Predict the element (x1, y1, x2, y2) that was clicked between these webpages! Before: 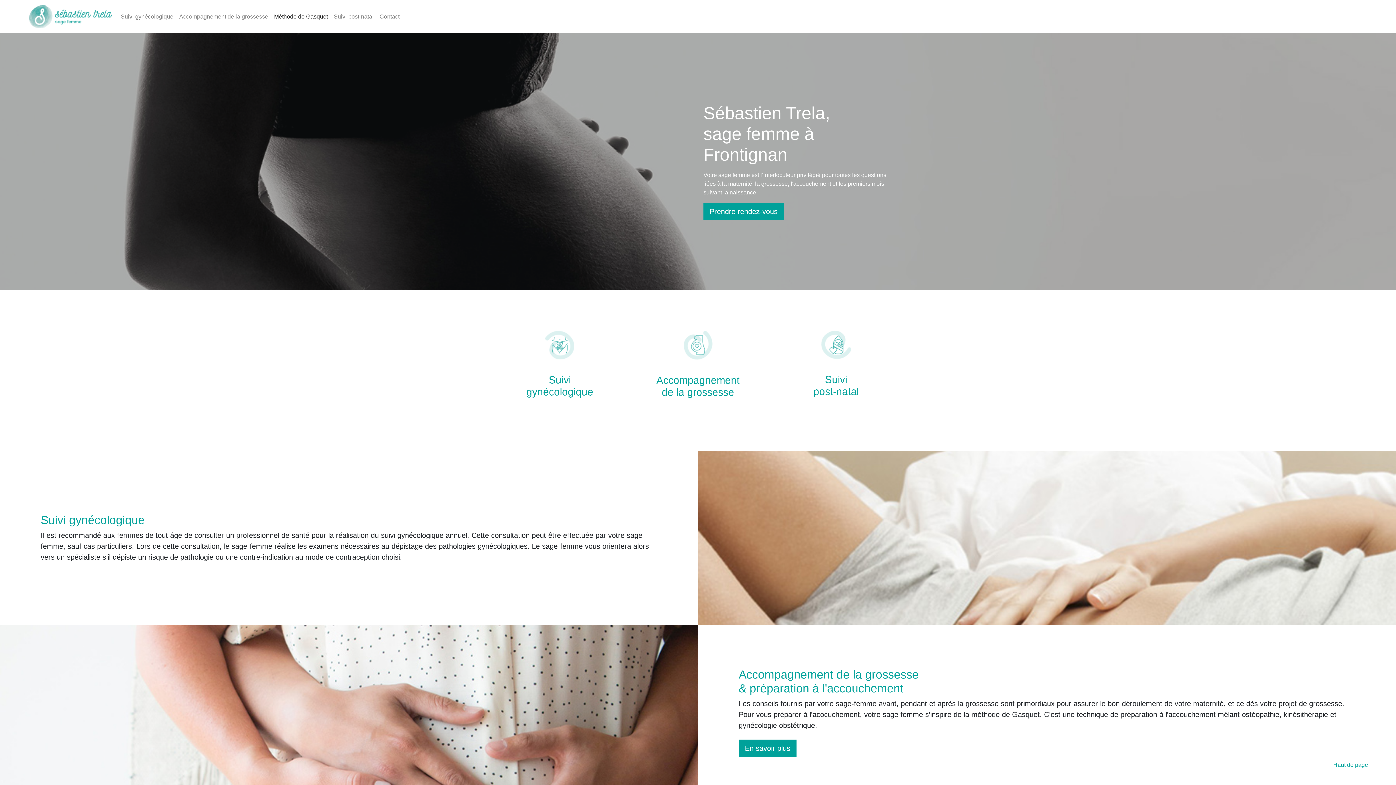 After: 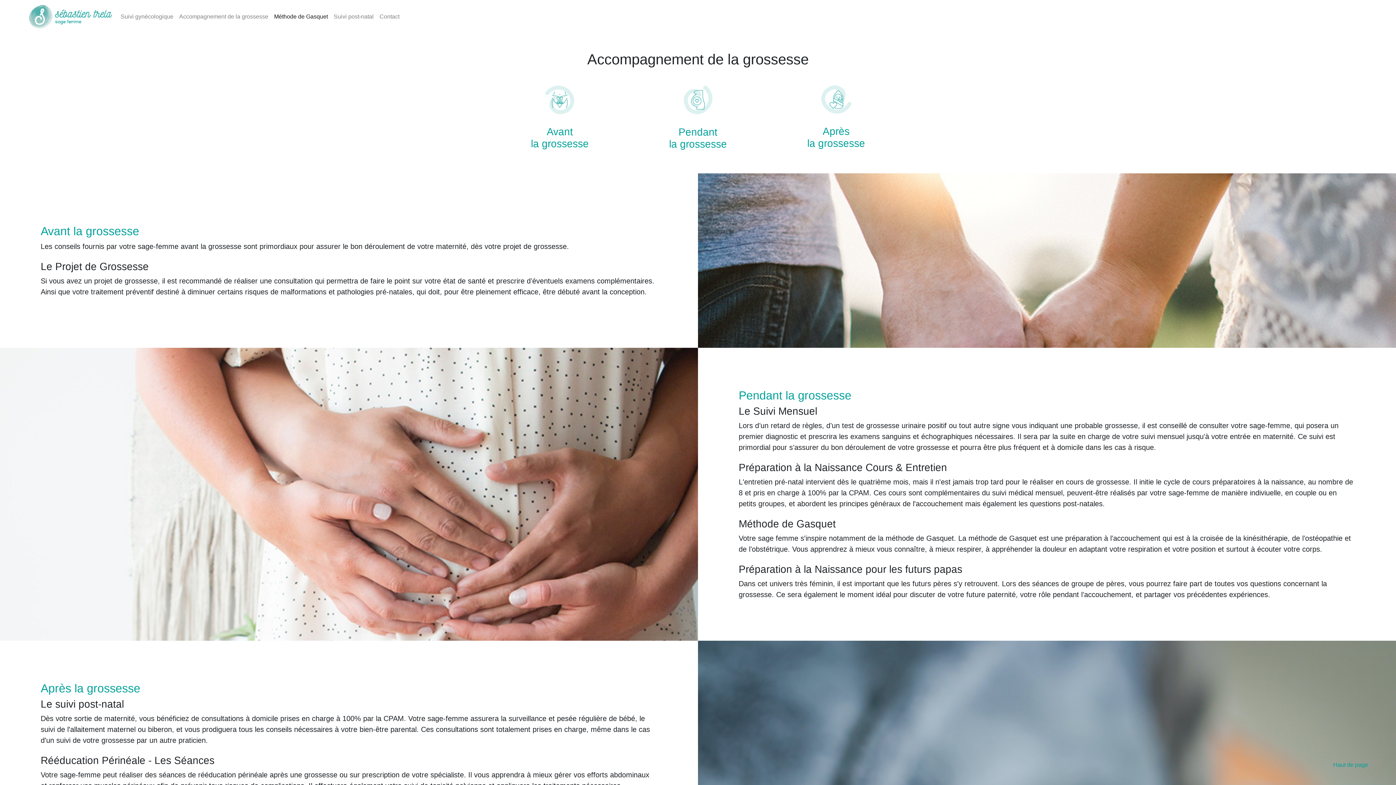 Action: bbox: (738, 740, 796, 757) label: En savoir plus